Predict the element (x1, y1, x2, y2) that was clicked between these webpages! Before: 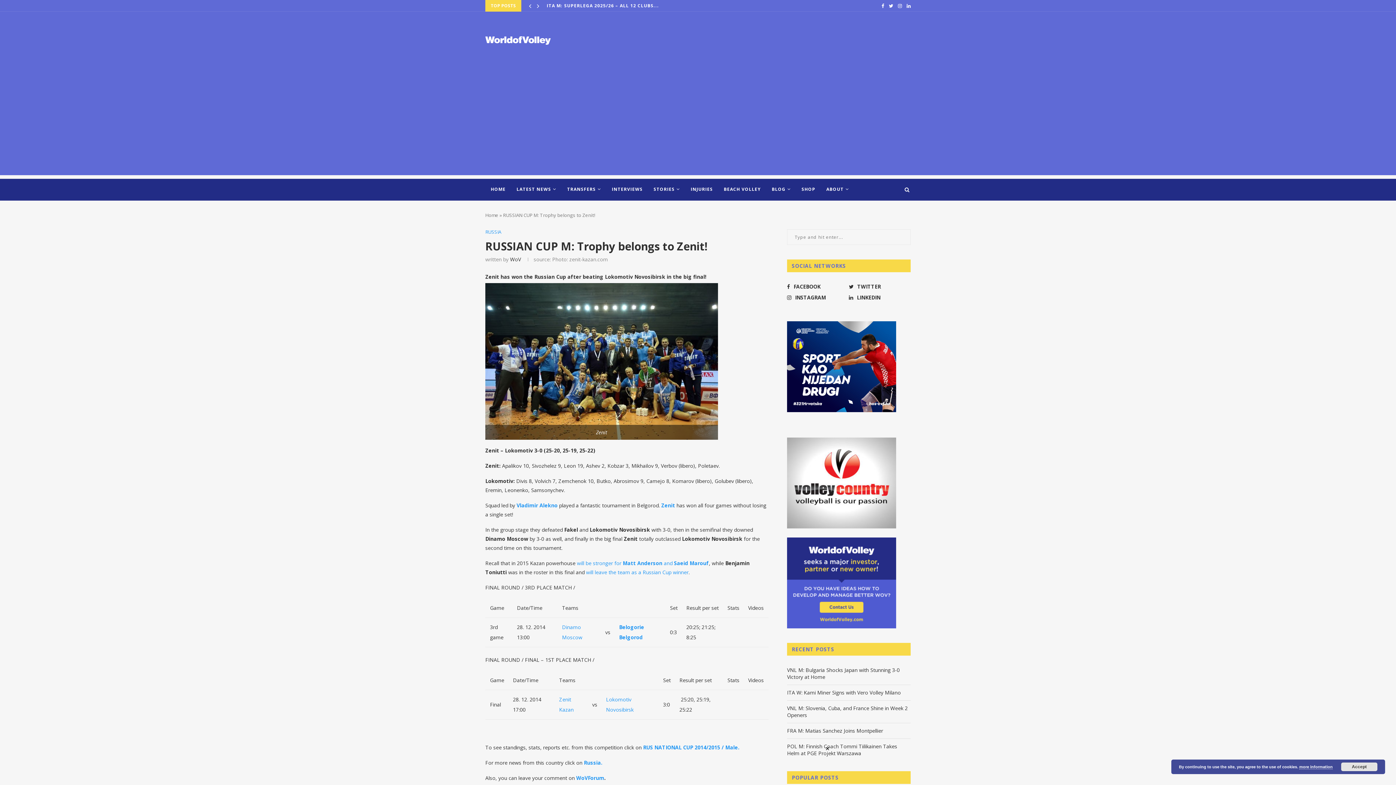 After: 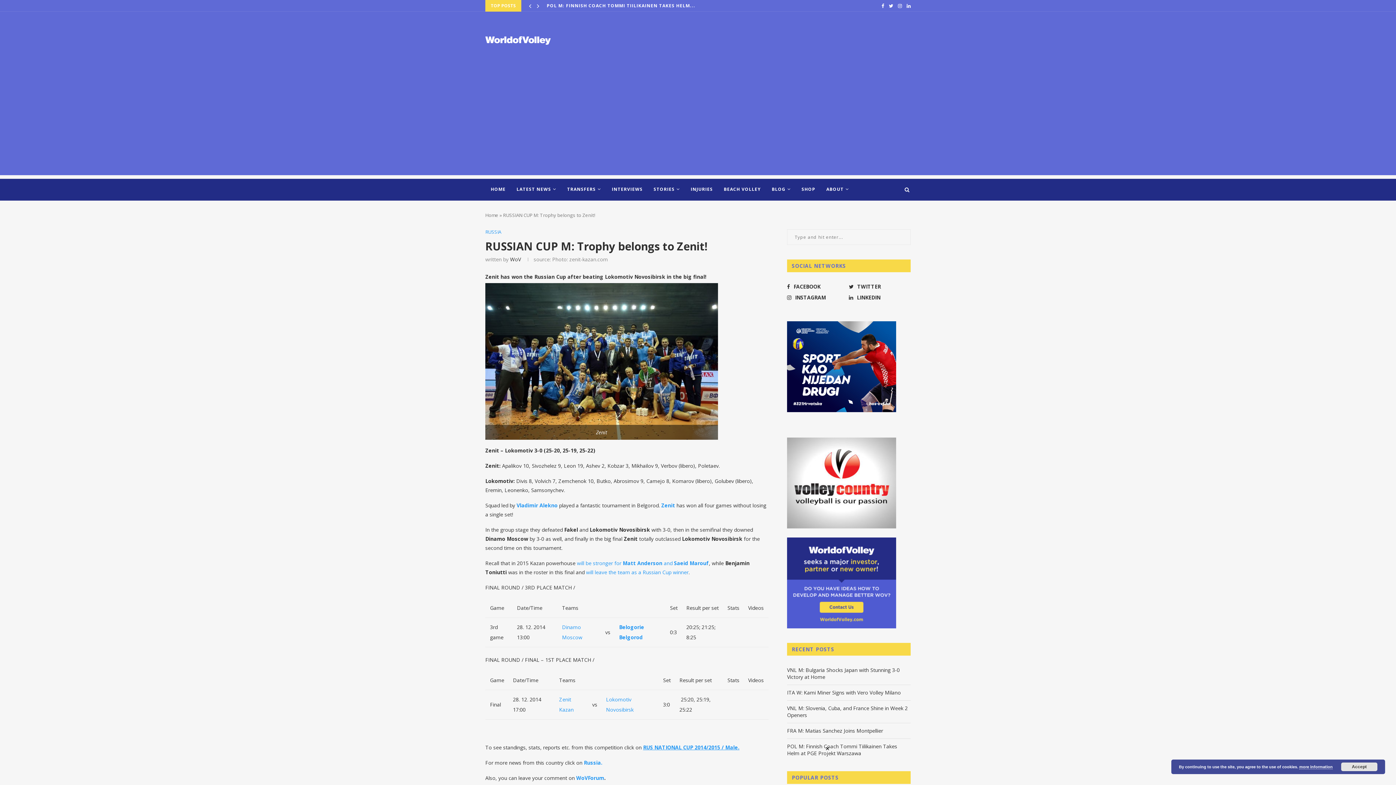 Action: label: RUS NATIONAL CUP 2014/2015 / Male. bbox: (643, 744, 739, 751)